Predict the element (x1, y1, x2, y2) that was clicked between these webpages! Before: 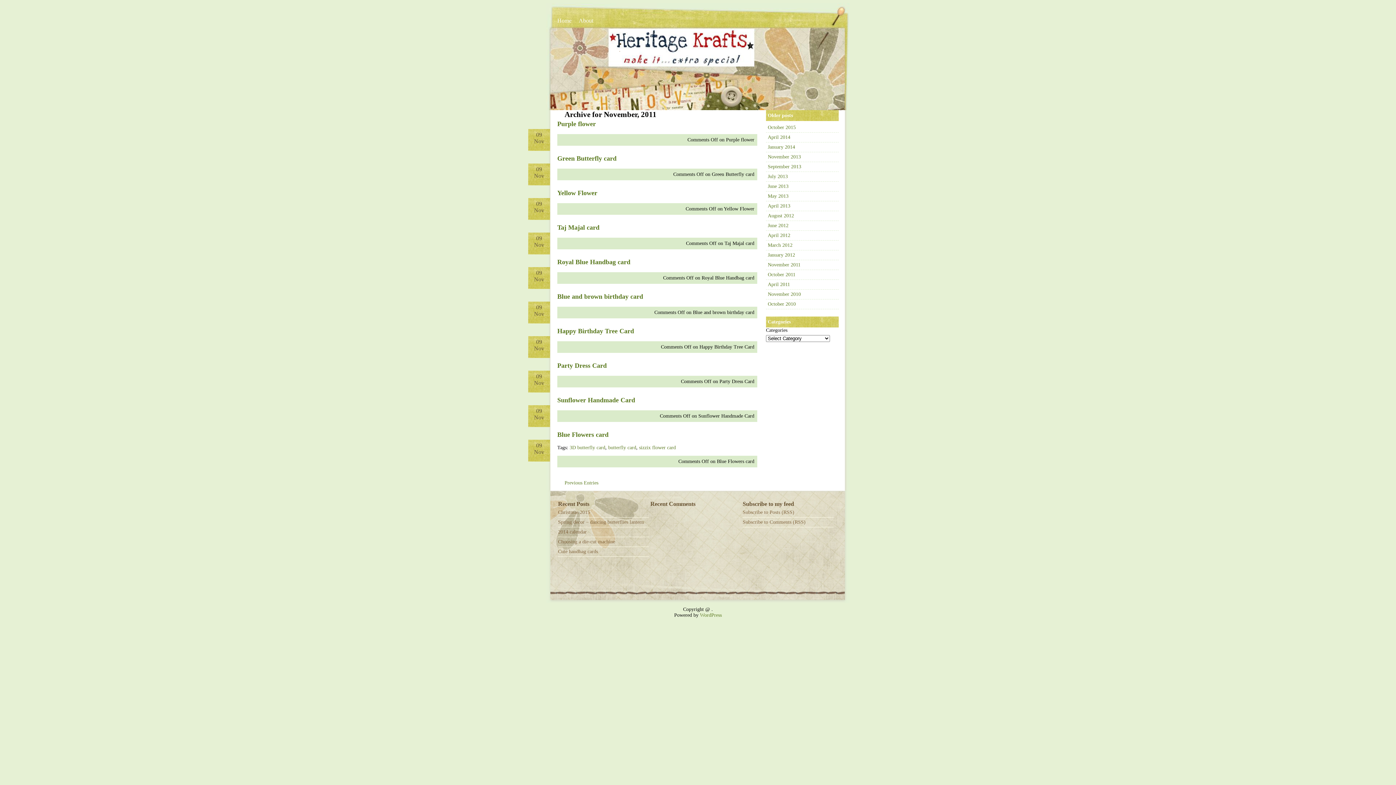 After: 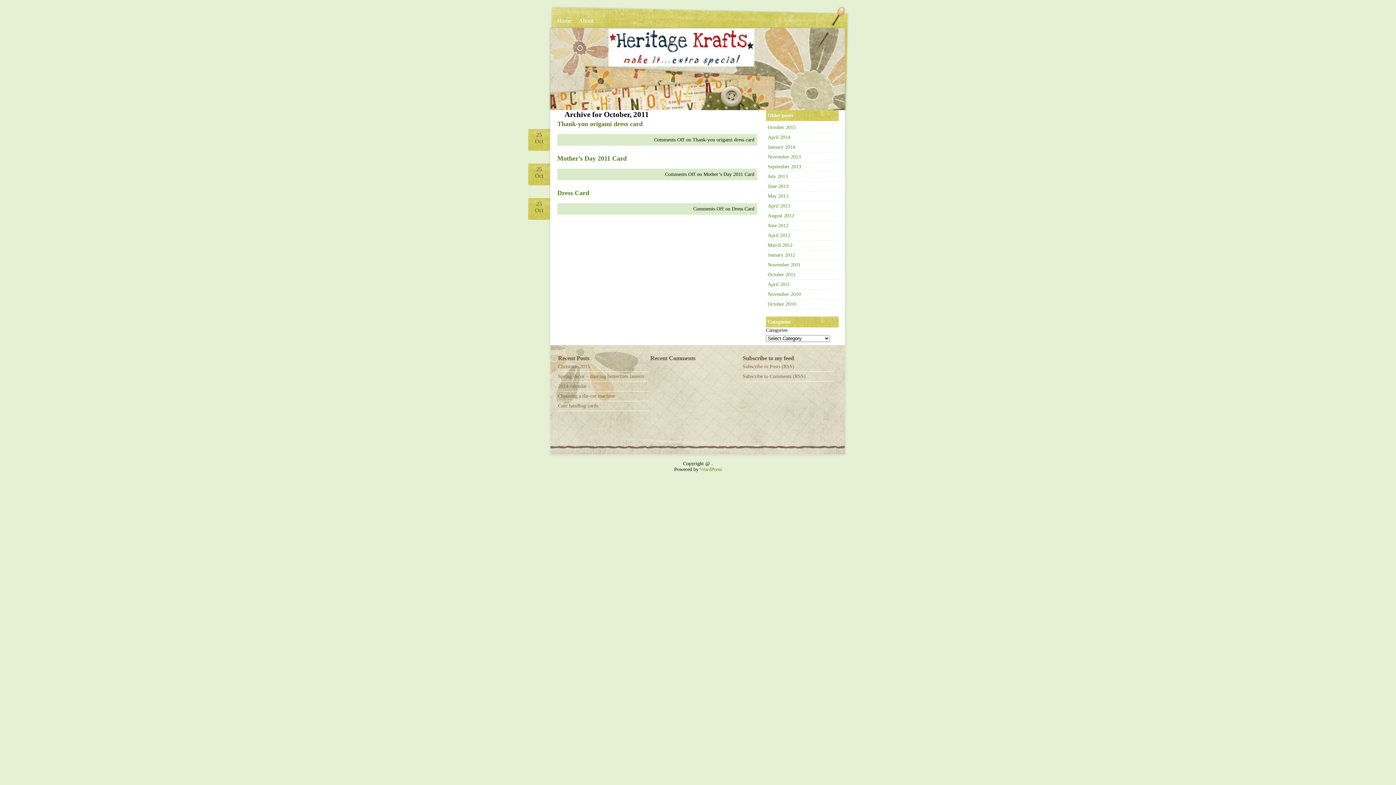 Action: bbox: (768, 272, 795, 277) label: October 2011